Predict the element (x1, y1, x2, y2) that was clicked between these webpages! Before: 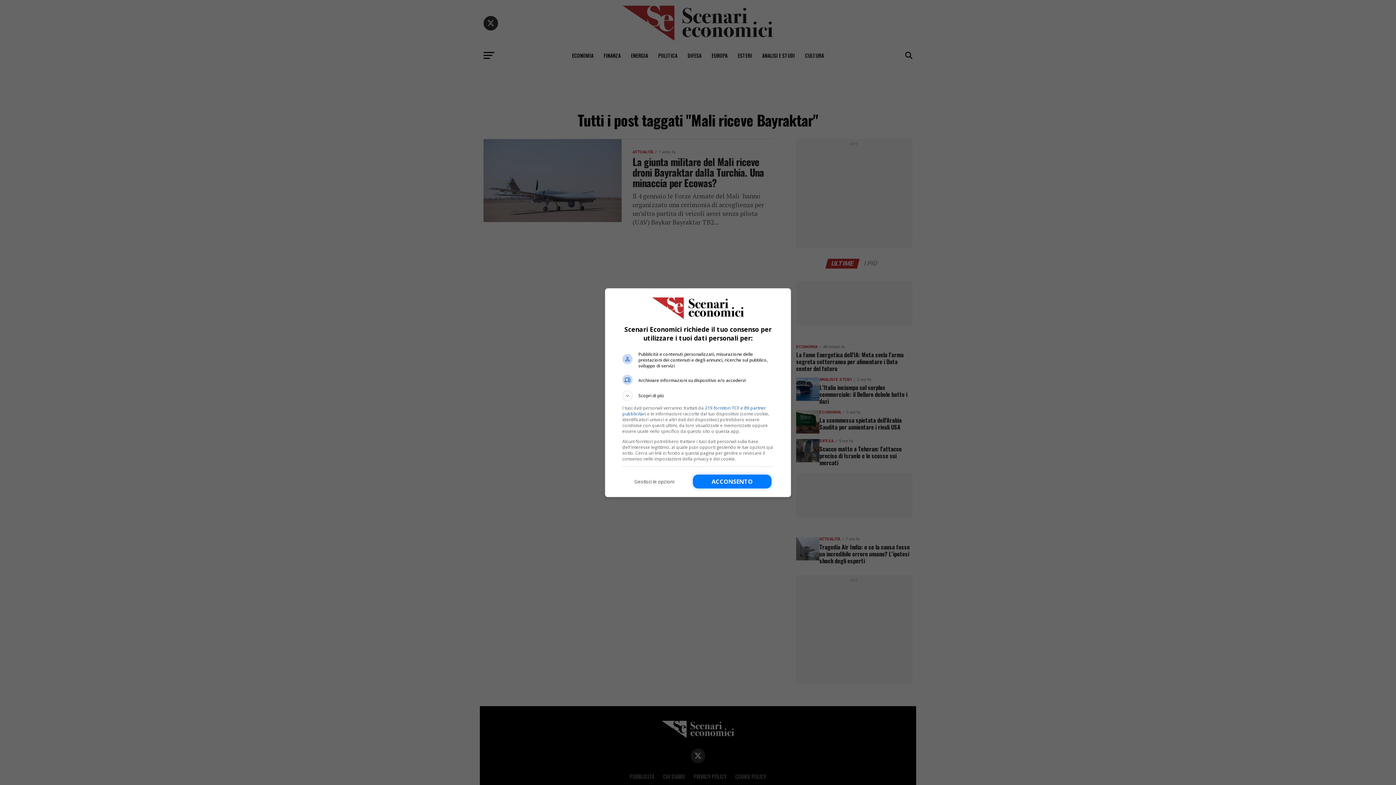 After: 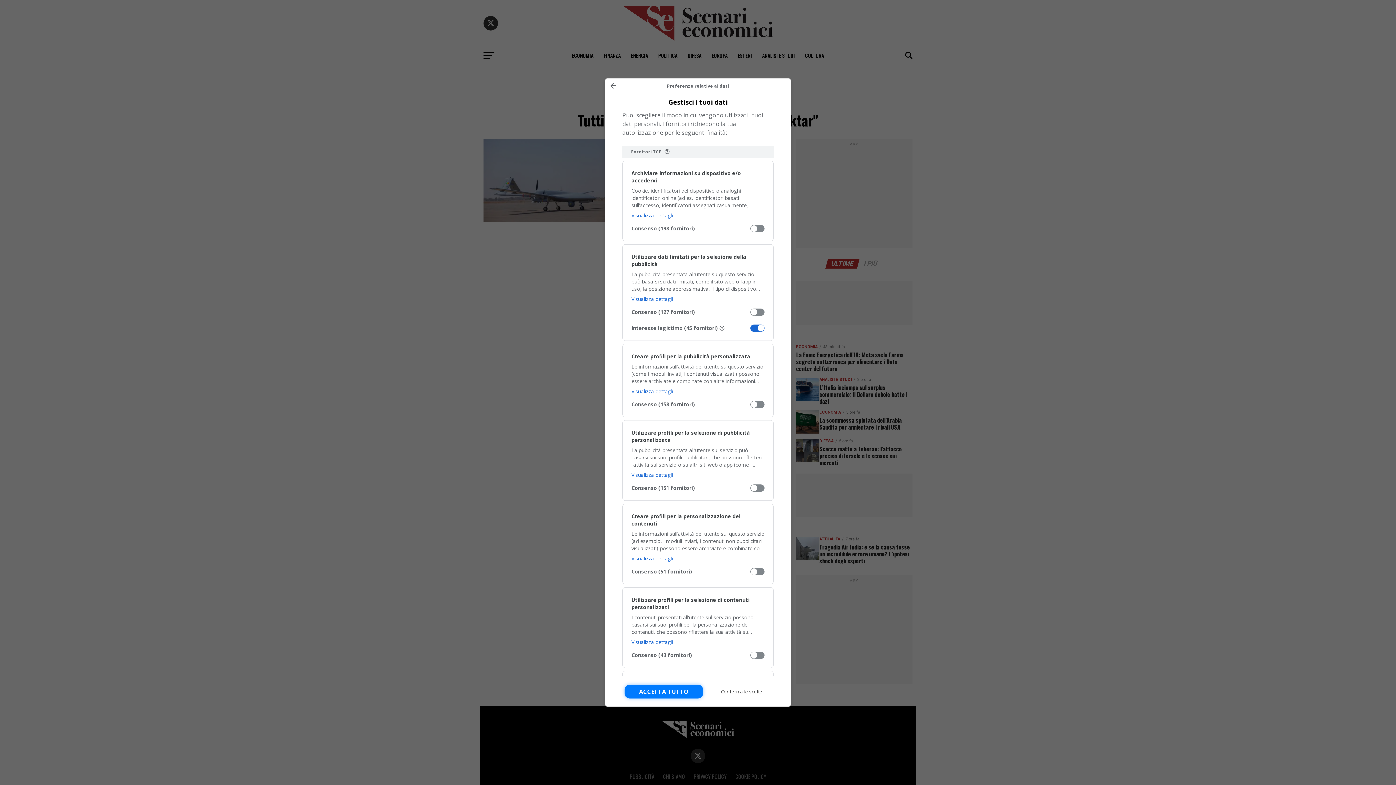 Action: bbox: (622, 474, 686, 488) label: Gestisci le opzioni